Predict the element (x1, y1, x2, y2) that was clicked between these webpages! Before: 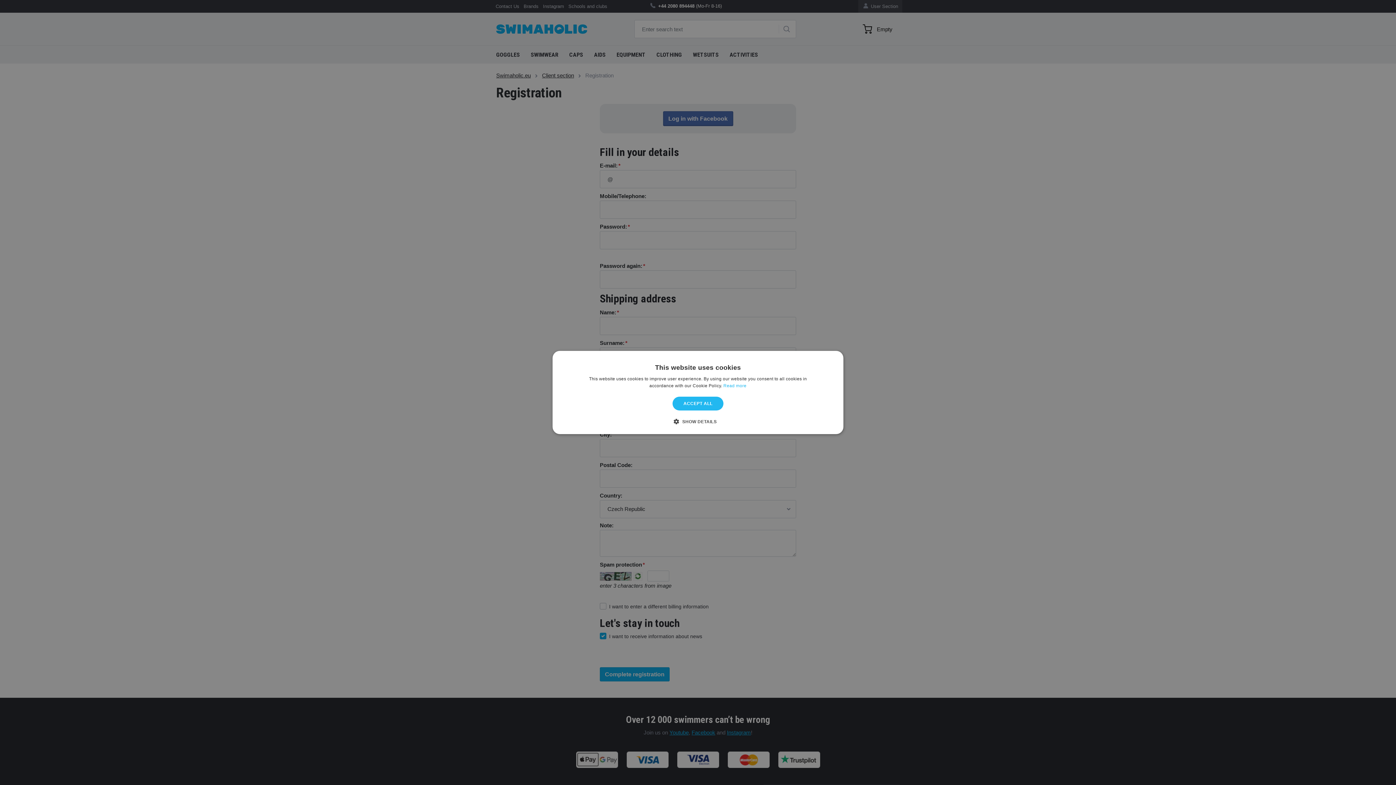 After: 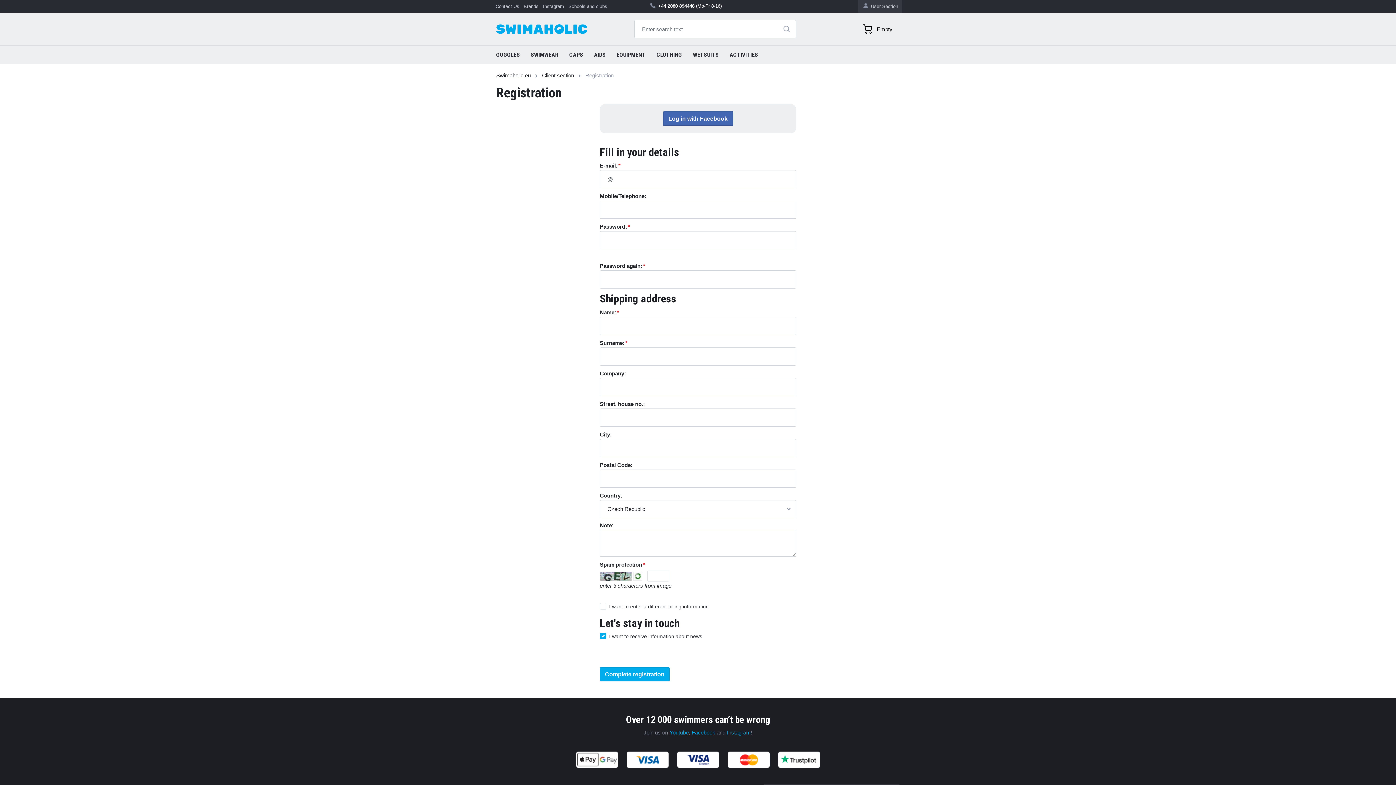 Action: label: ACCEPT ALL bbox: (672, 396, 723, 410)